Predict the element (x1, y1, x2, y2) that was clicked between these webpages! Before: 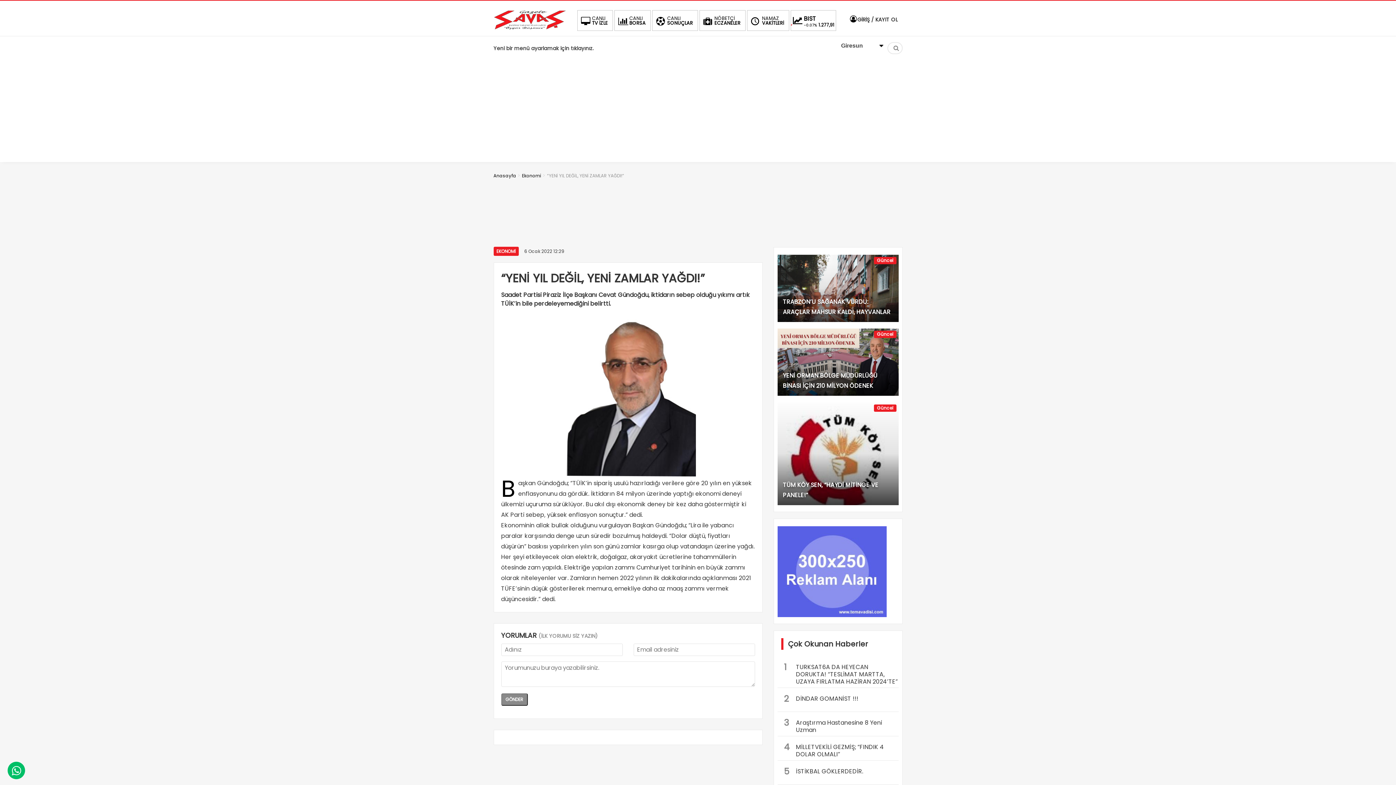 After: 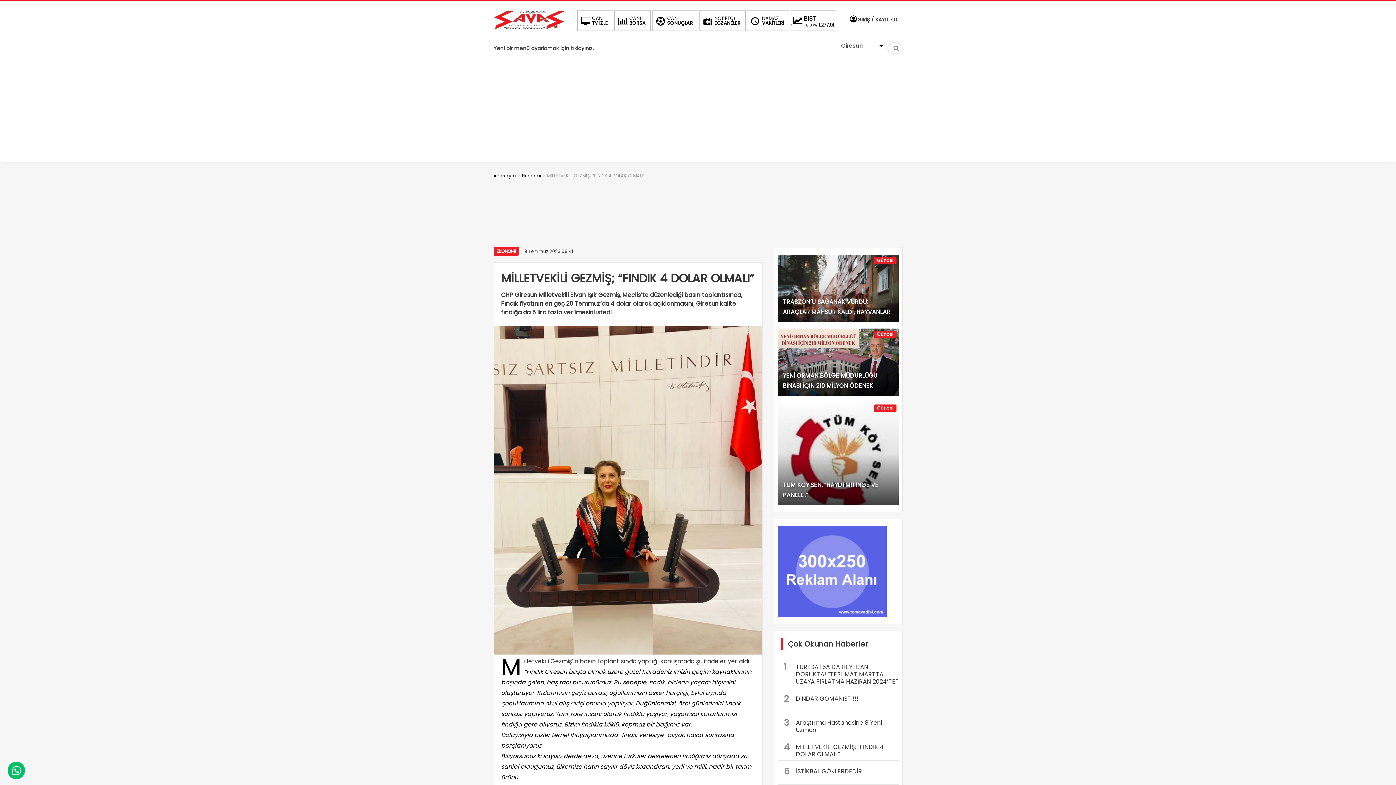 Action: bbox: (777, 736, 898, 760) label: 4
MİLLETVEKİLİ GEZMİŞ; “FINDIK 4 DOLAR OLMALI”